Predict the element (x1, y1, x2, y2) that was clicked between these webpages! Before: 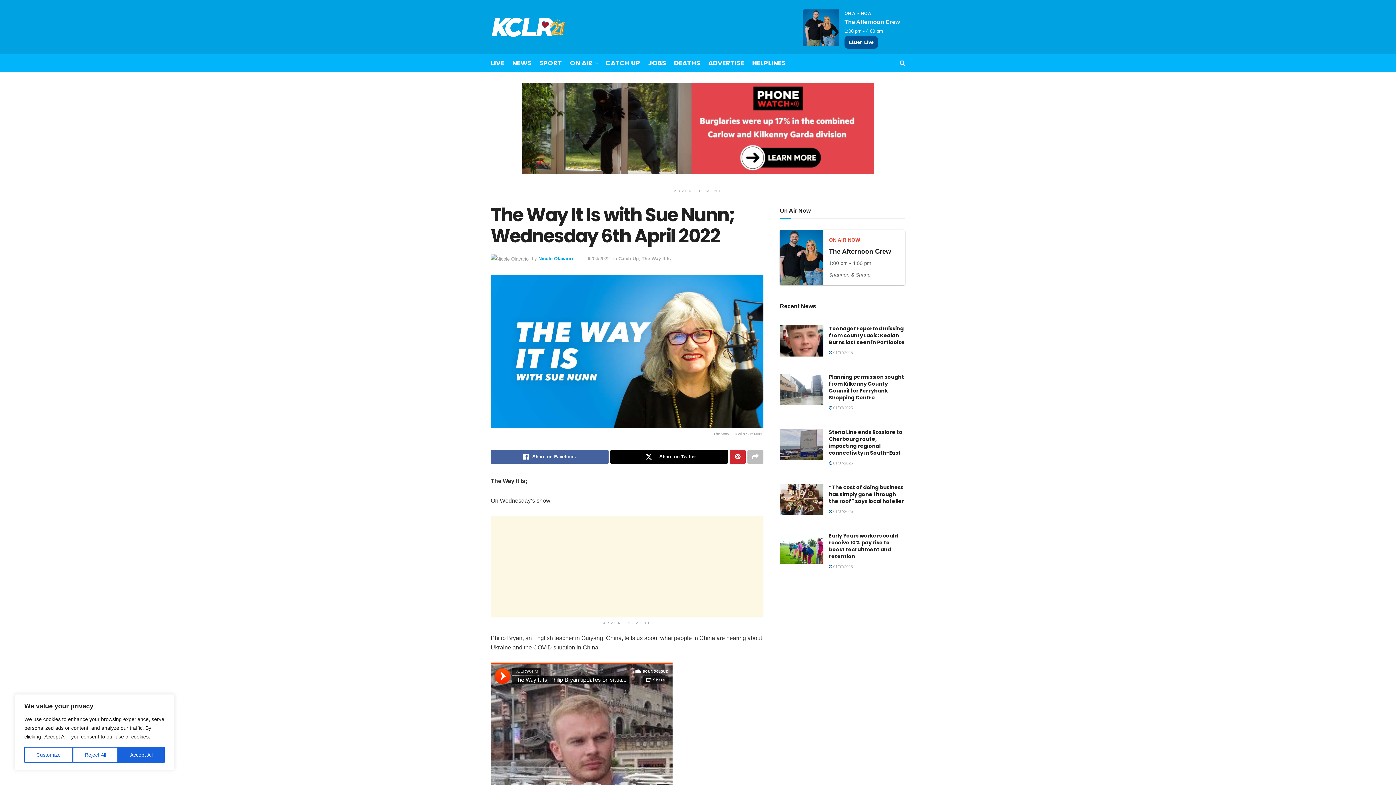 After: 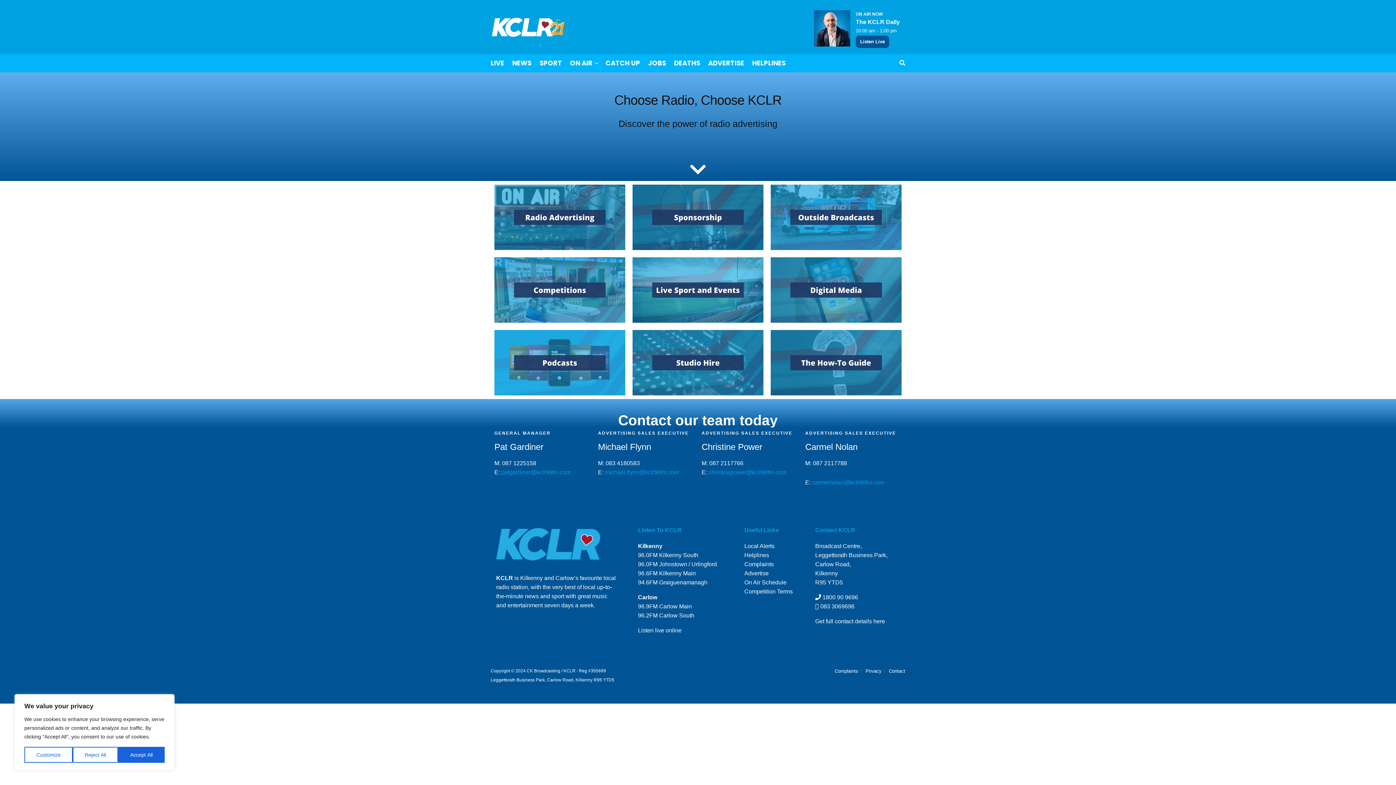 Action: label: ADVERTISE bbox: (708, 54, 744, 72)